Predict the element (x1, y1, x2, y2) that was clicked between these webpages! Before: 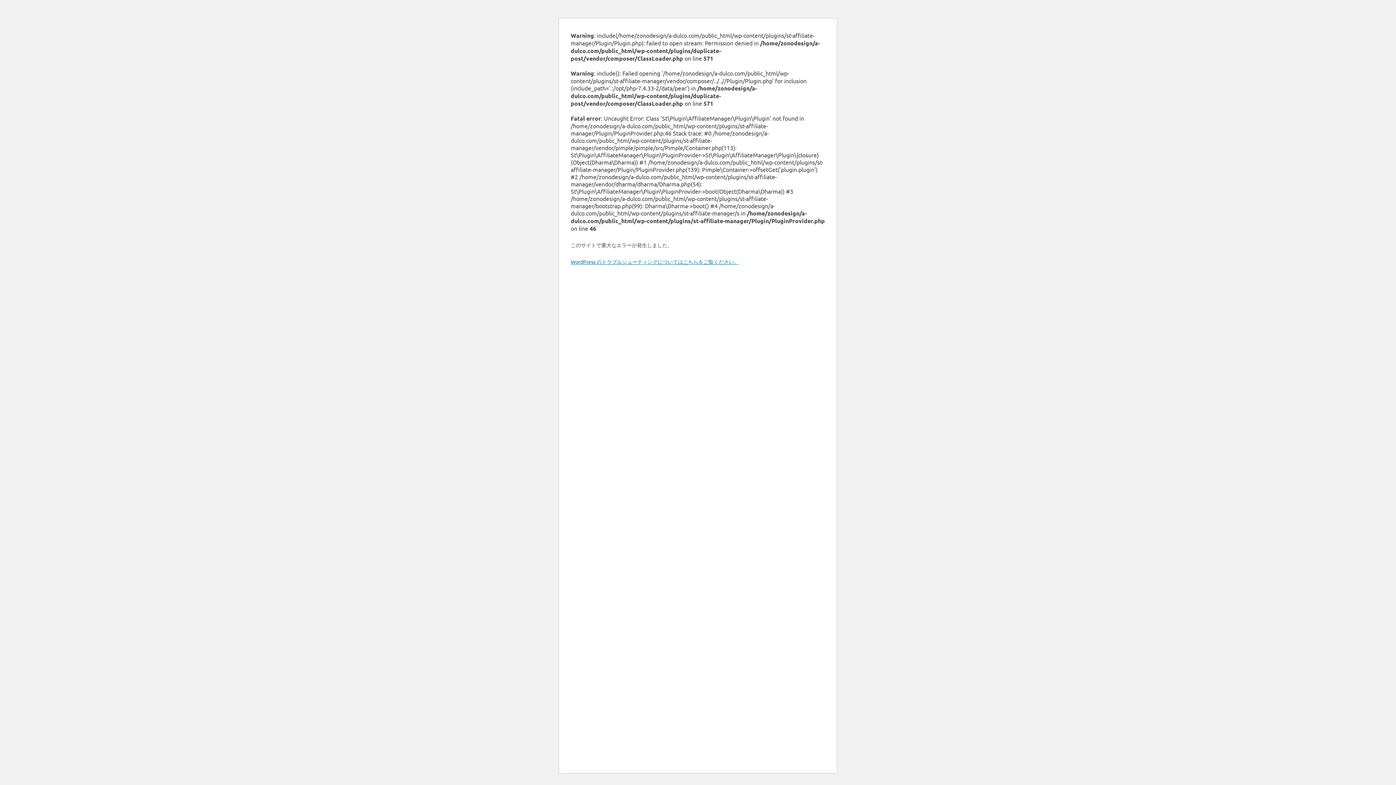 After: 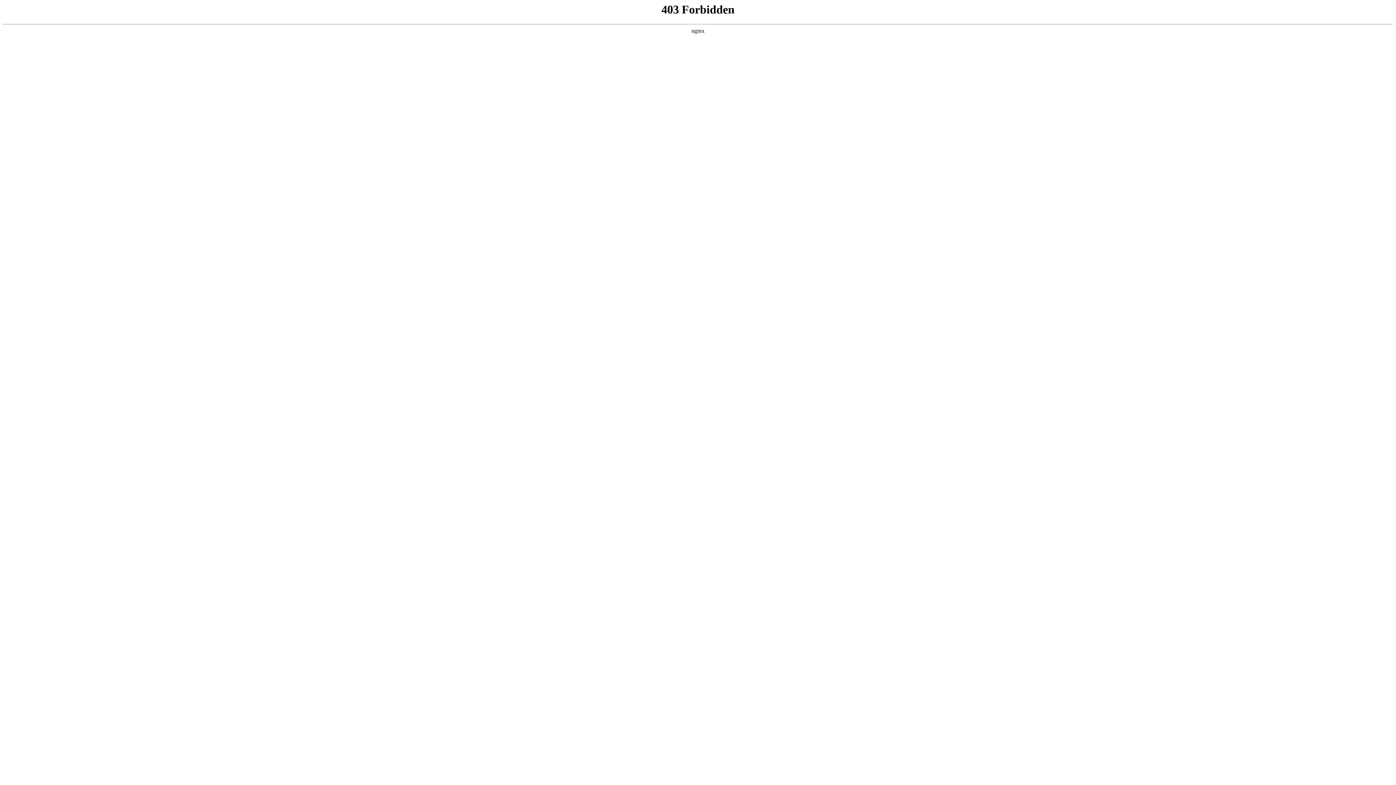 Action: bbox: (570, 258, 739, 265) label: WordPress のトラブルシューティングについてはこちらをご覧ください。